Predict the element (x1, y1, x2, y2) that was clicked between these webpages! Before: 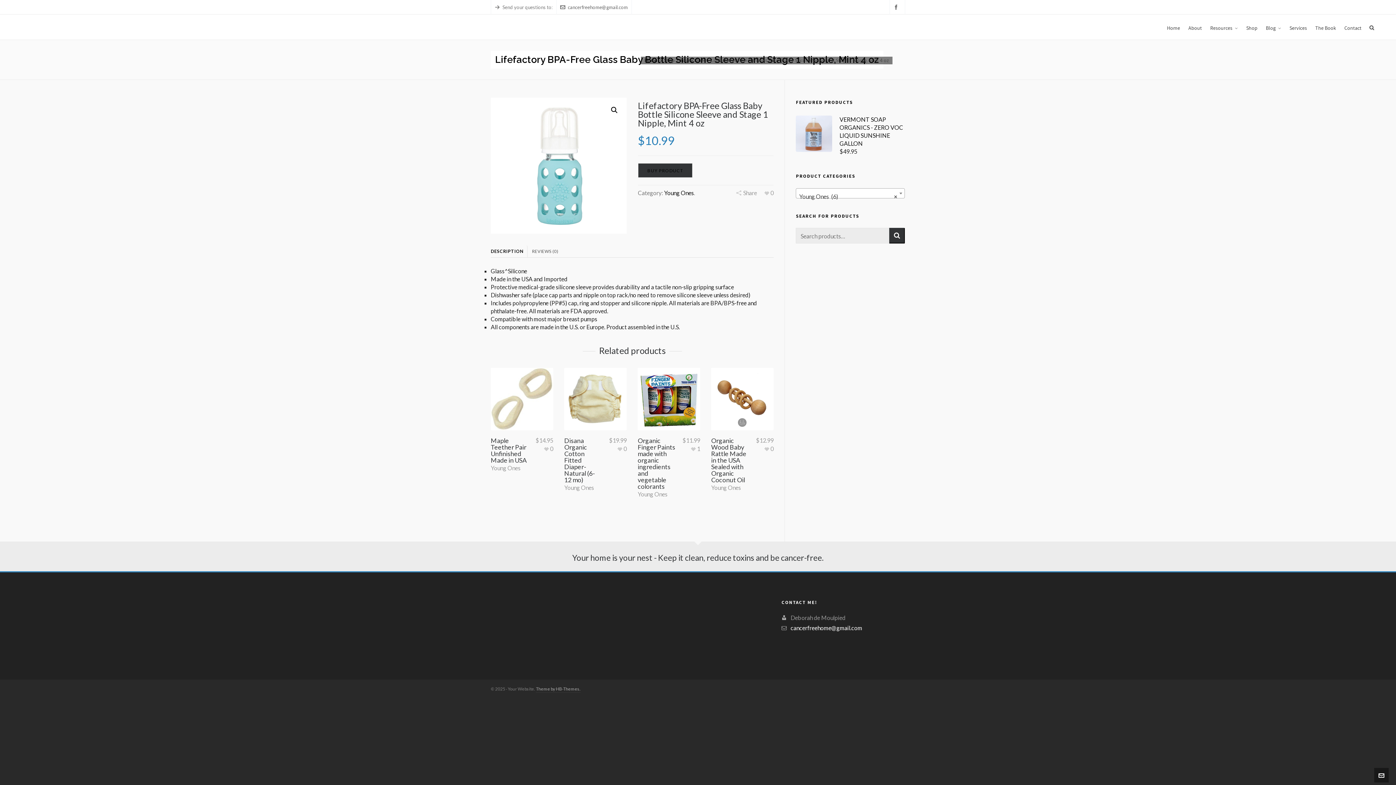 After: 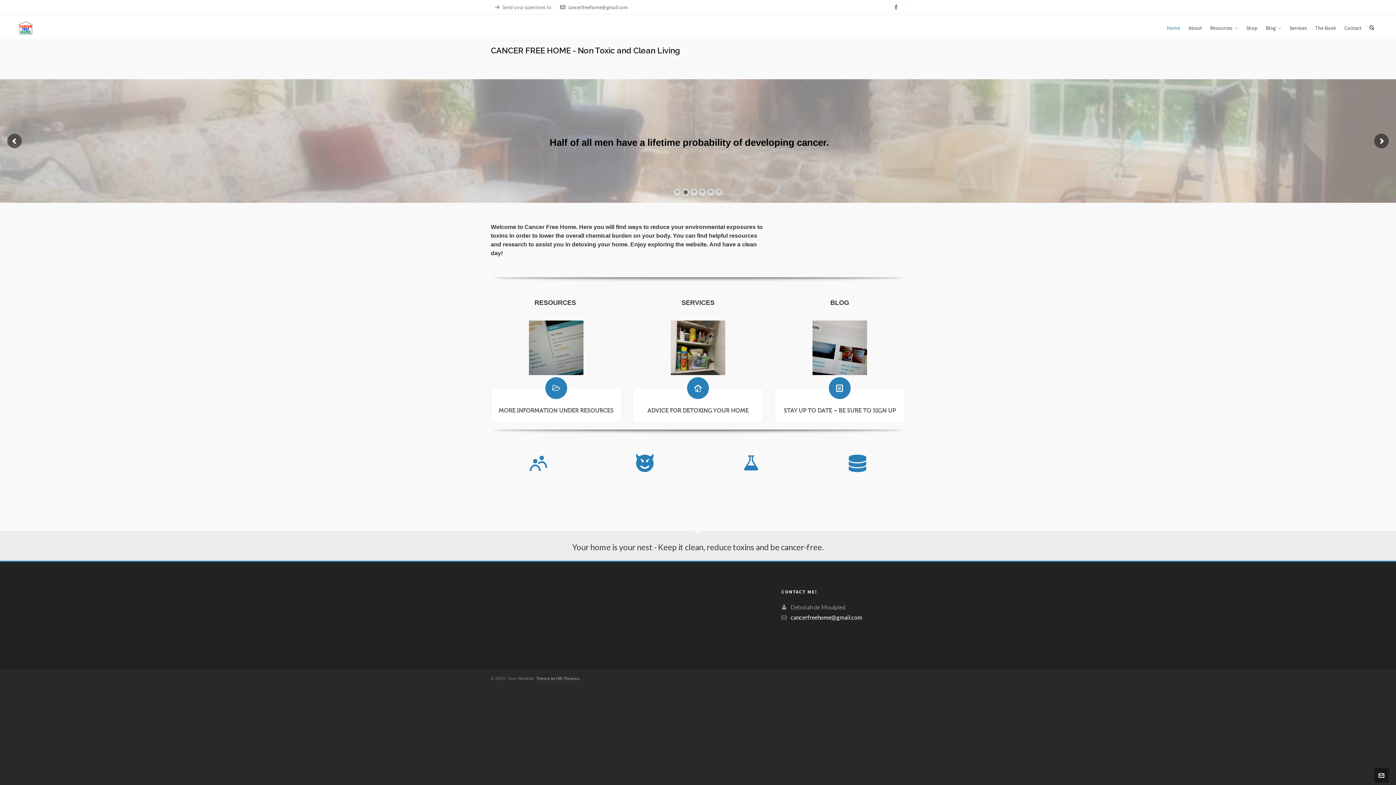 Action: bbox: (644, 57, 657, 63) label: Home